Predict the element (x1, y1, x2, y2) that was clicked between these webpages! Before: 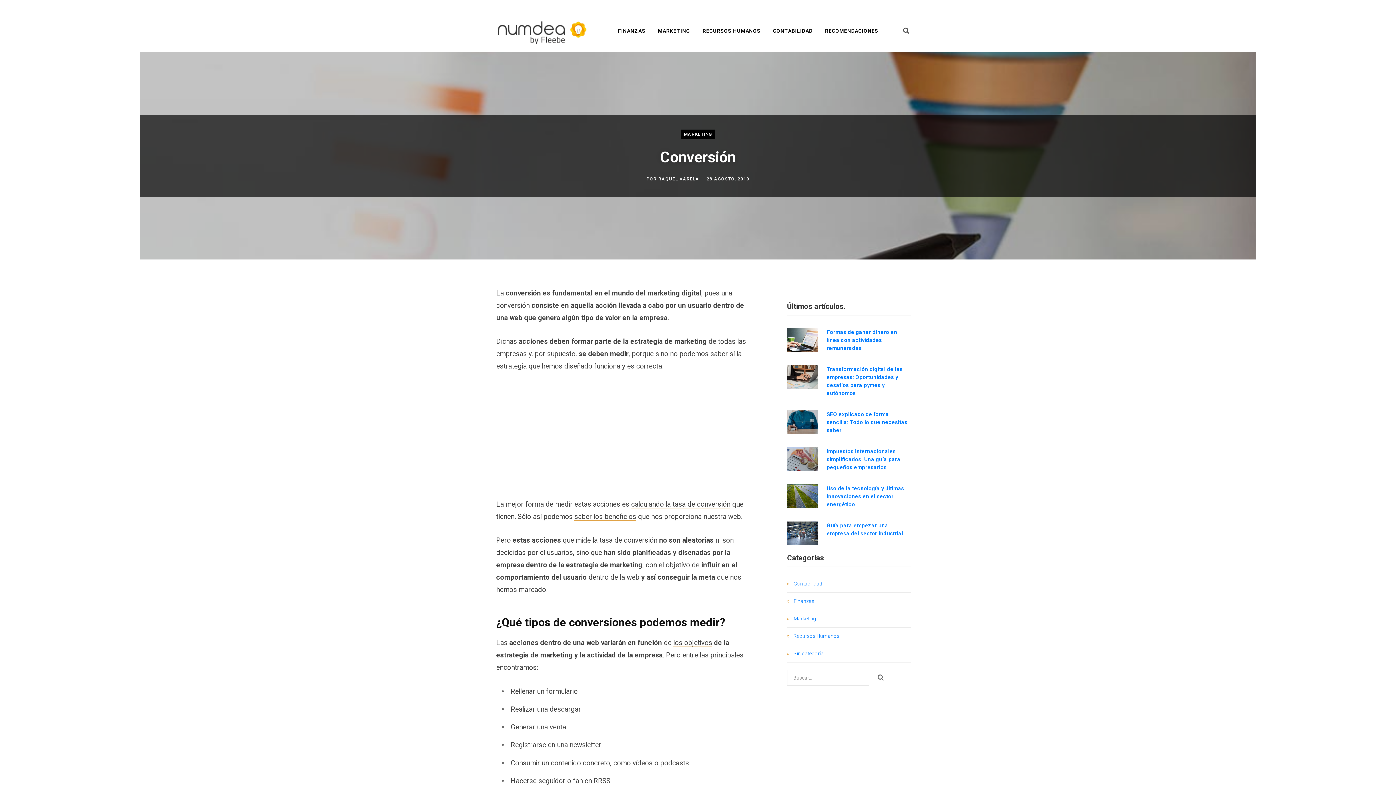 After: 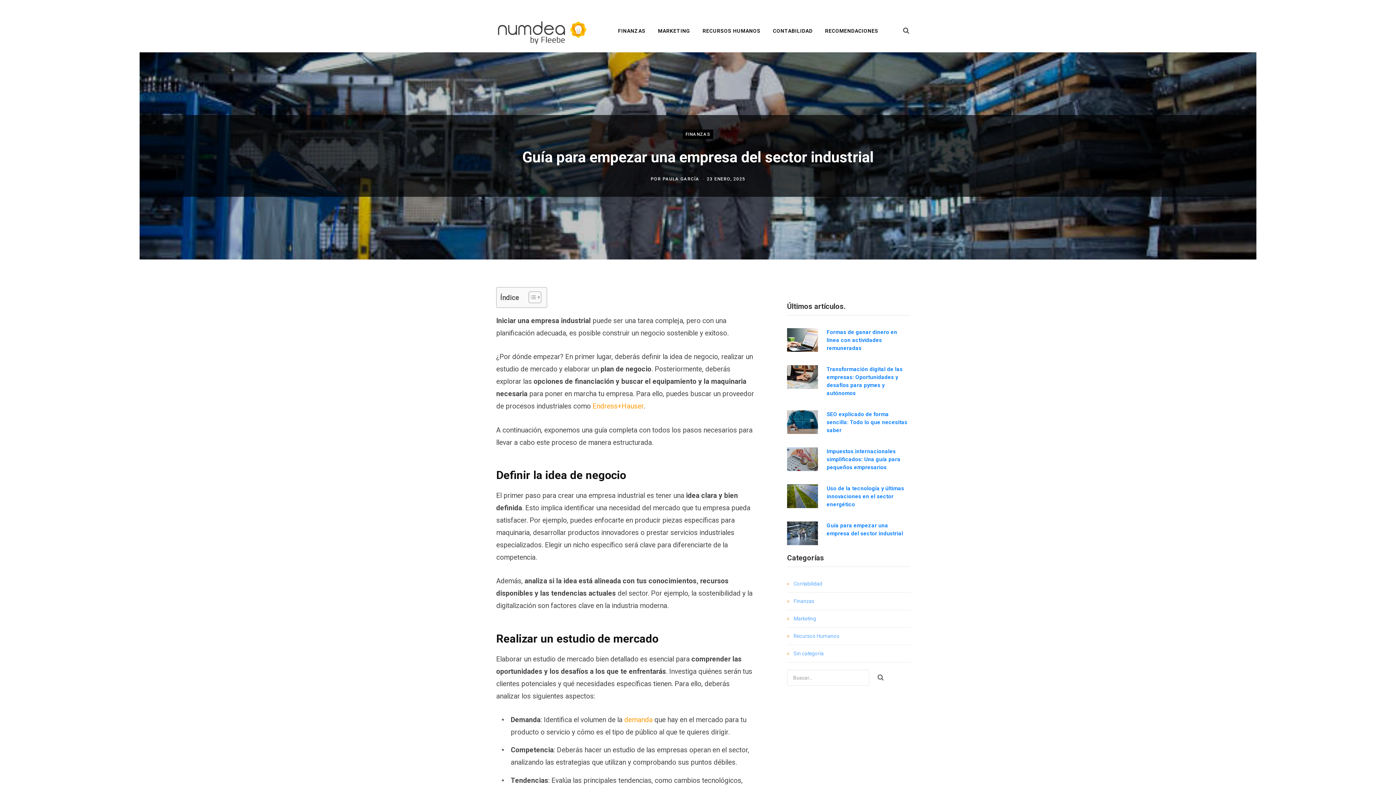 Action: bbox: (826, 521, 910, 537) label: Guía para empezar una empresa del sector industrial